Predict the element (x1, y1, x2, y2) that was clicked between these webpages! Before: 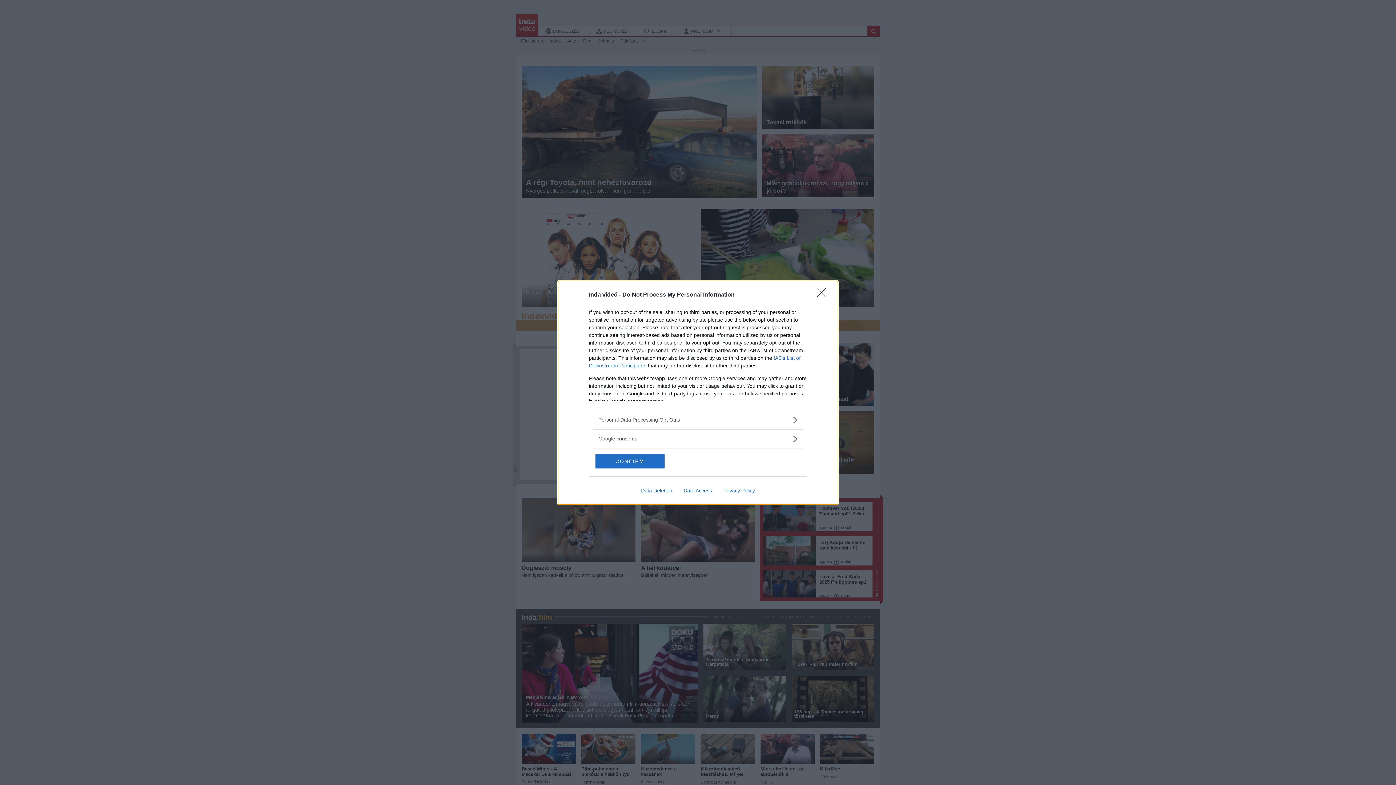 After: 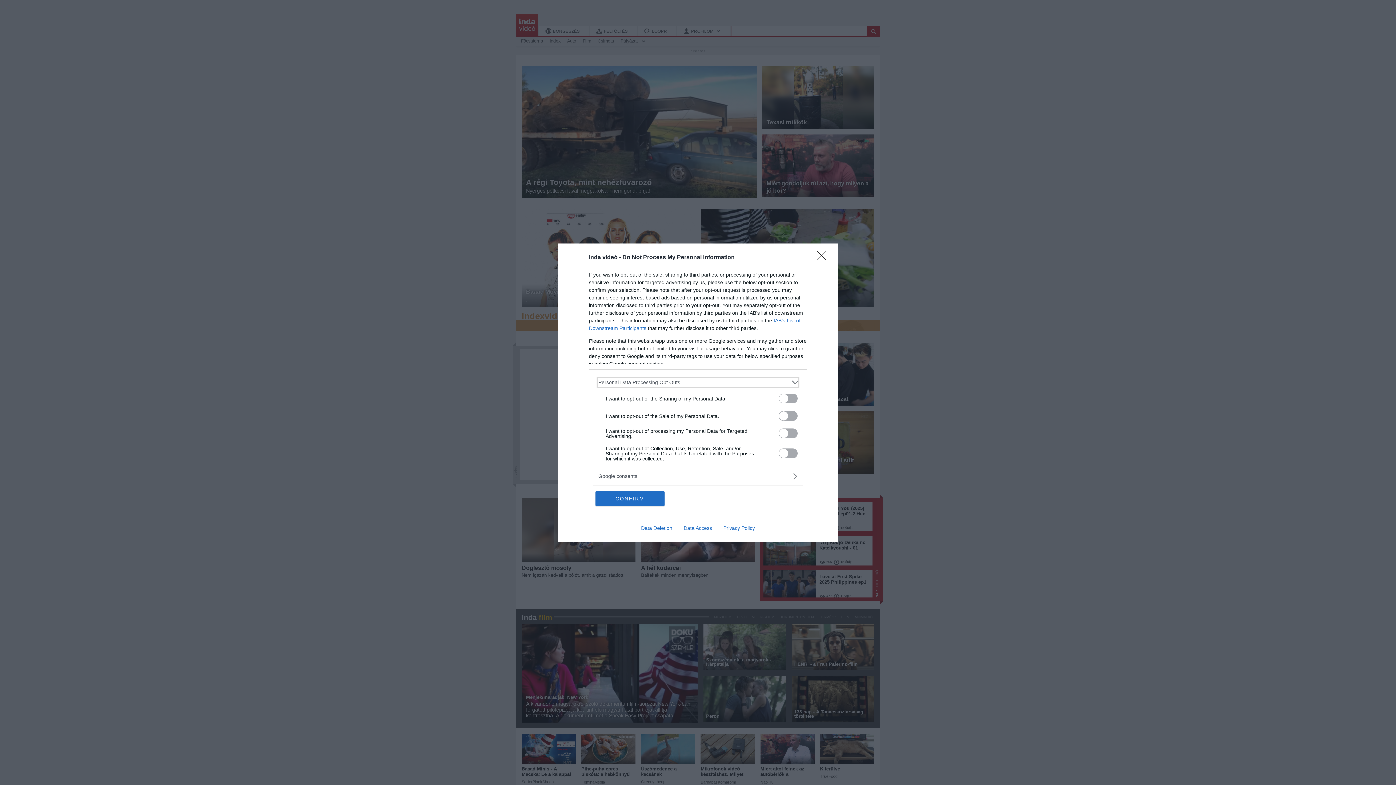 Action: label: Opt-Outs bbox: (598, 416, 797, 423)